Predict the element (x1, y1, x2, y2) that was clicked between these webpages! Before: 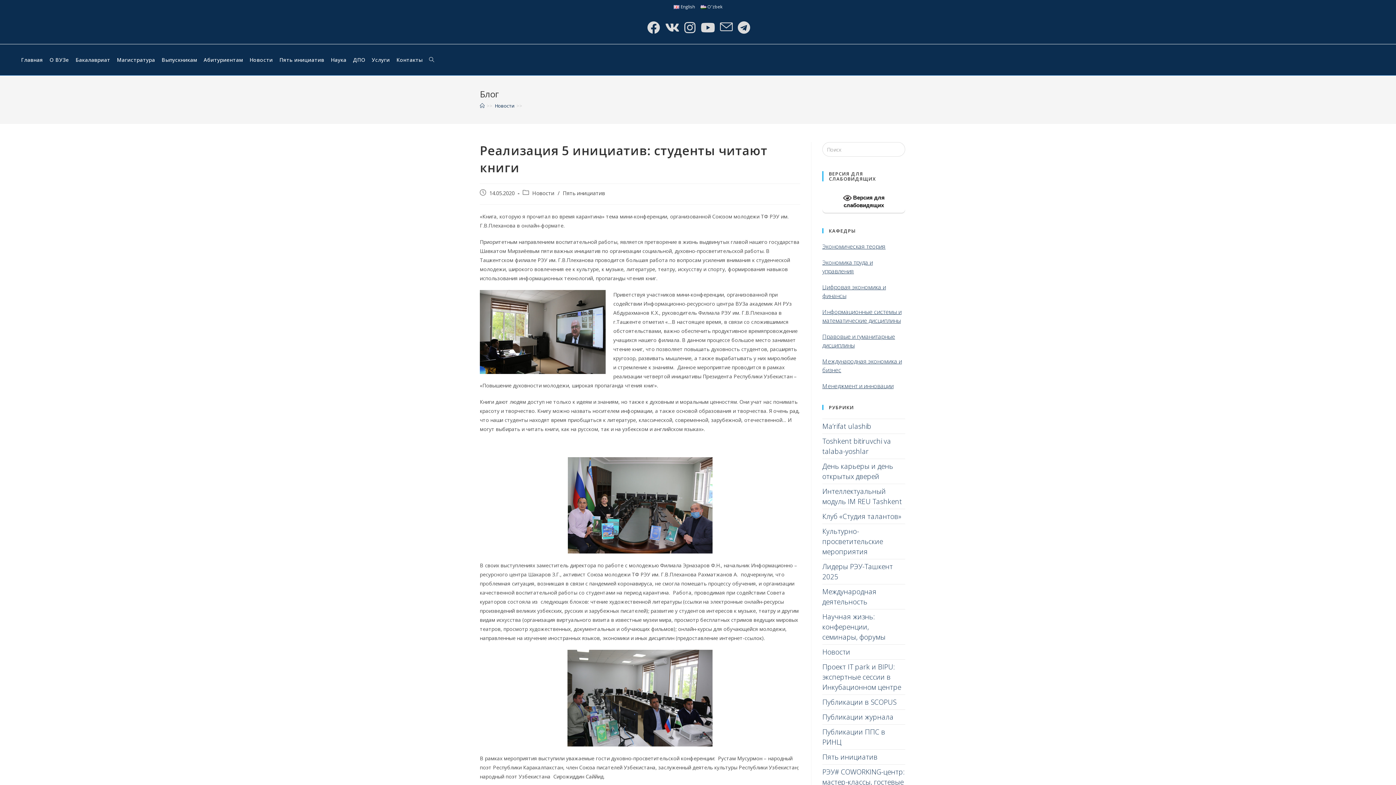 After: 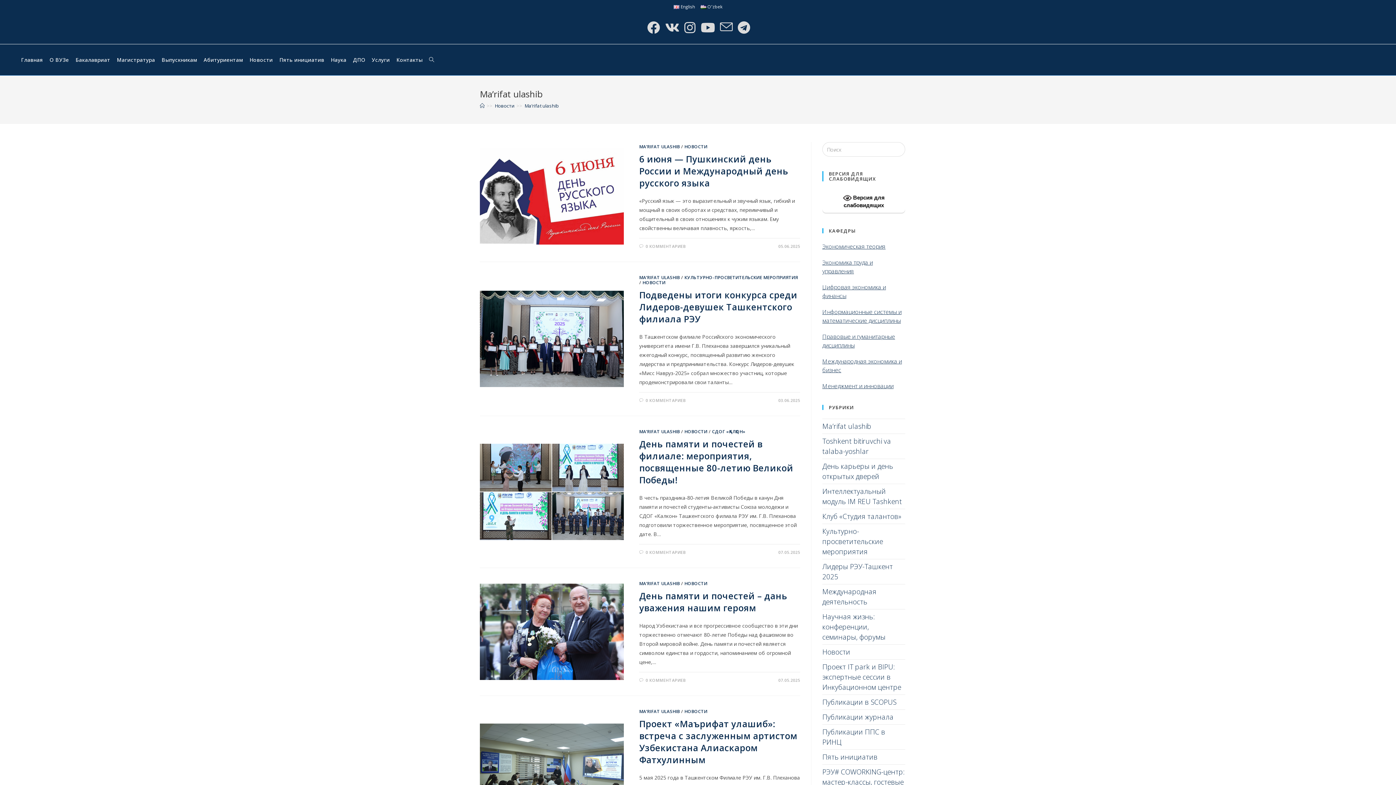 Action: label: Ma’rifat ulashib bbox: (822, 421, 871, 431)